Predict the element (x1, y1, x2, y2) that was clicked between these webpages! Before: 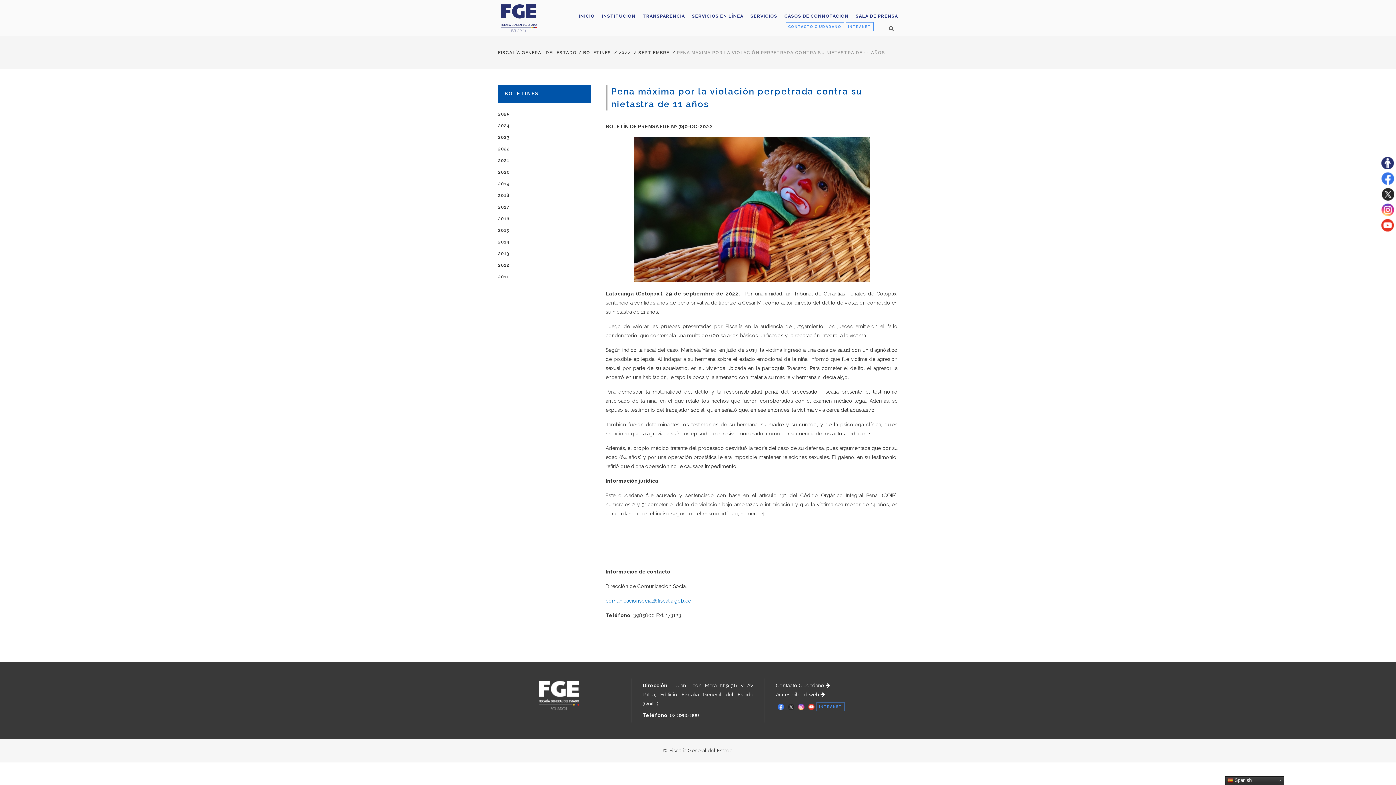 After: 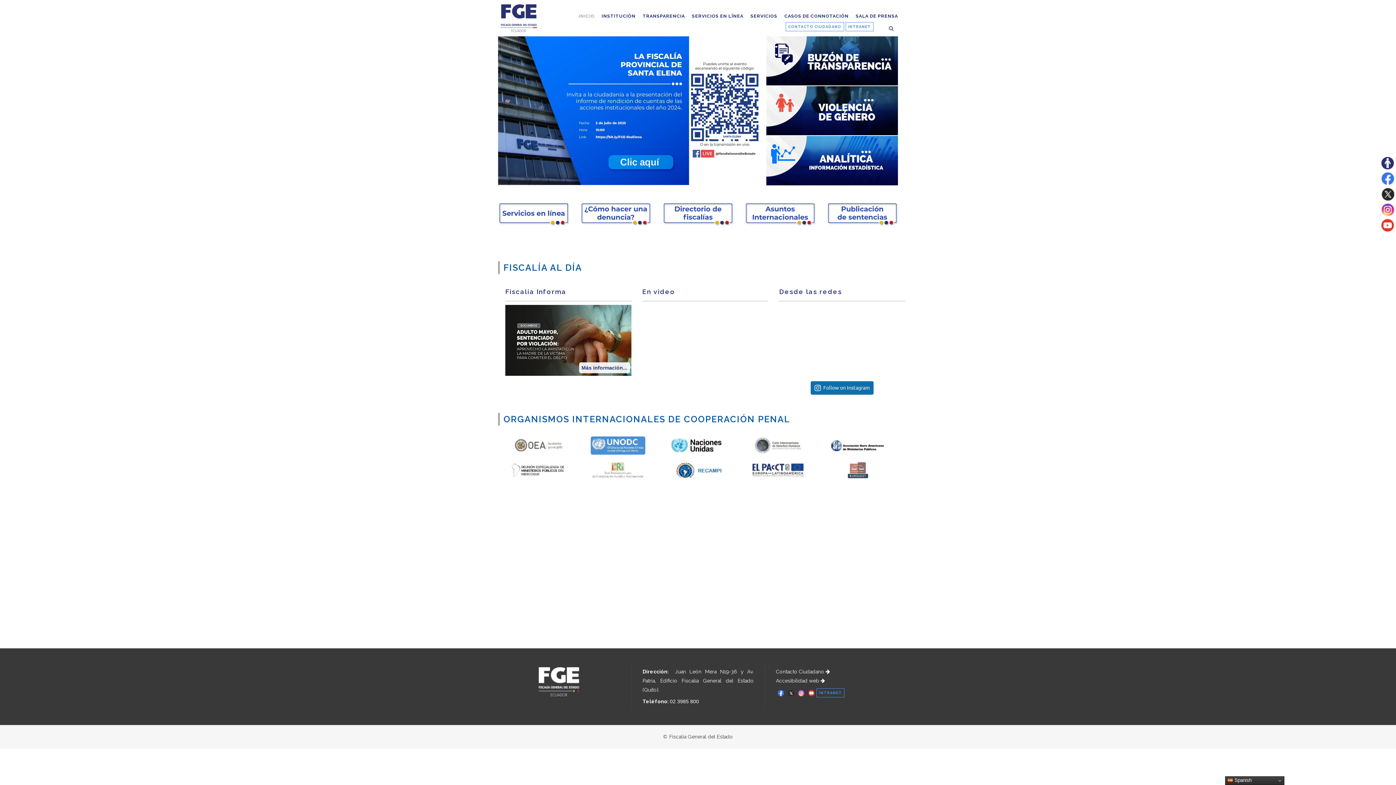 Action: label: INICIO bbox: (571, 0, 594, 32)